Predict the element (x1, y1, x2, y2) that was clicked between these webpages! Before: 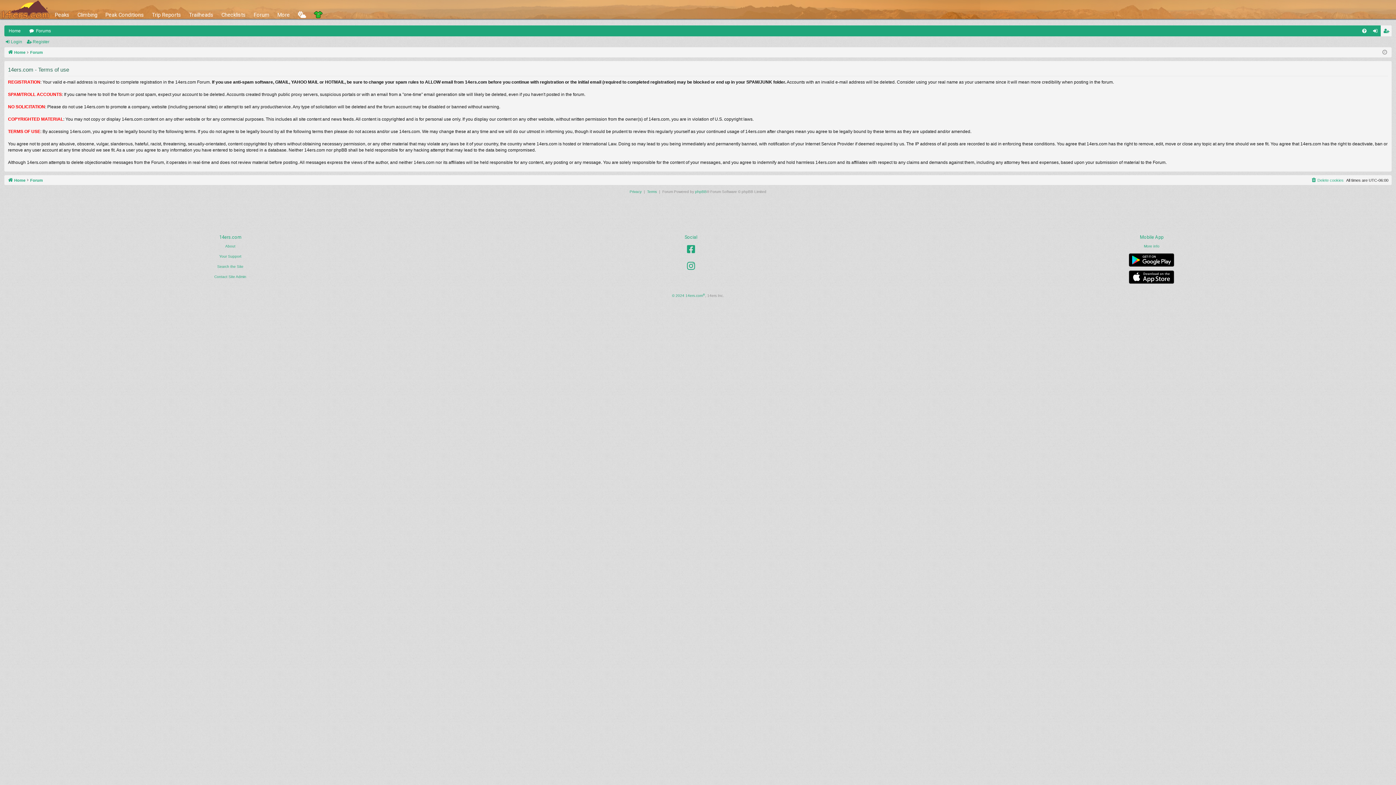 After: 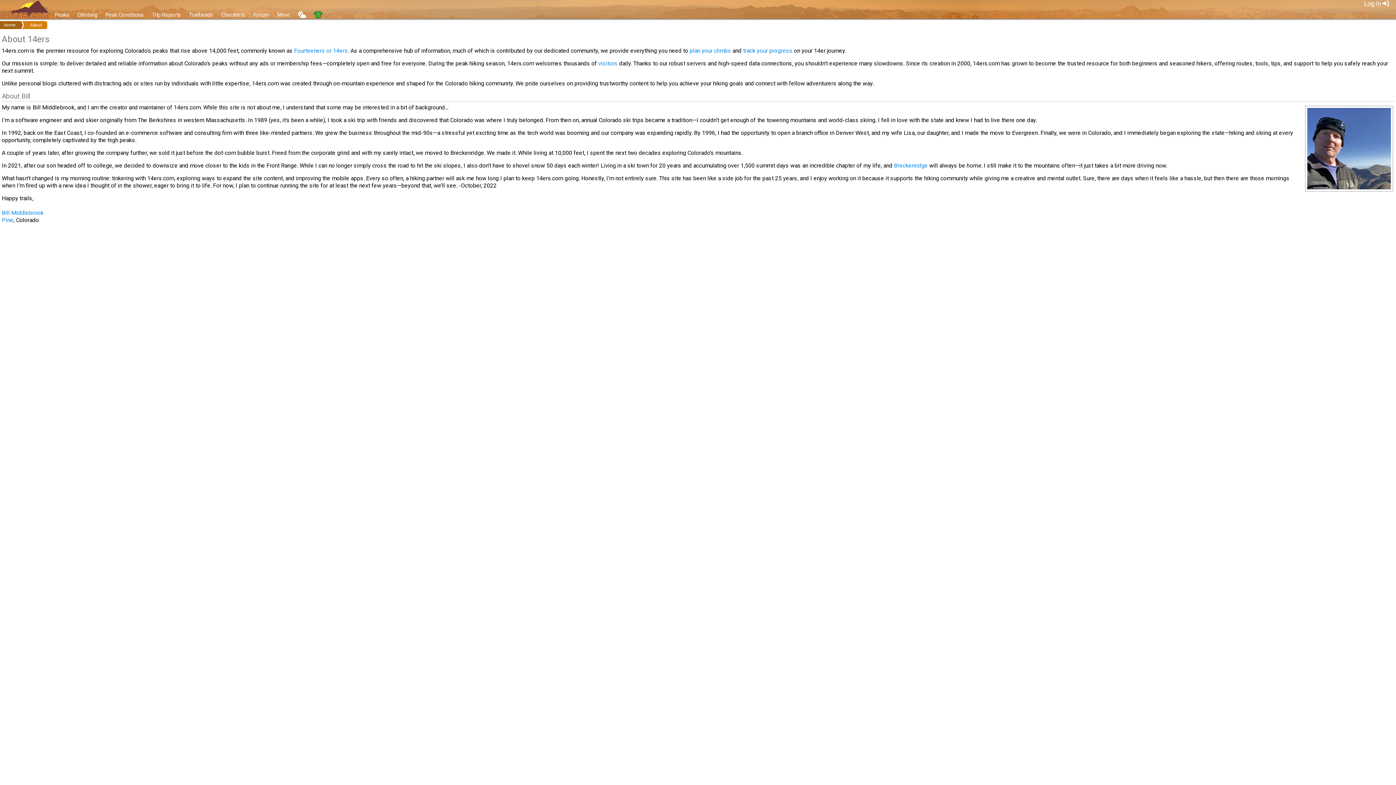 Action: label: About bbox: (225, 243, 235, 249)